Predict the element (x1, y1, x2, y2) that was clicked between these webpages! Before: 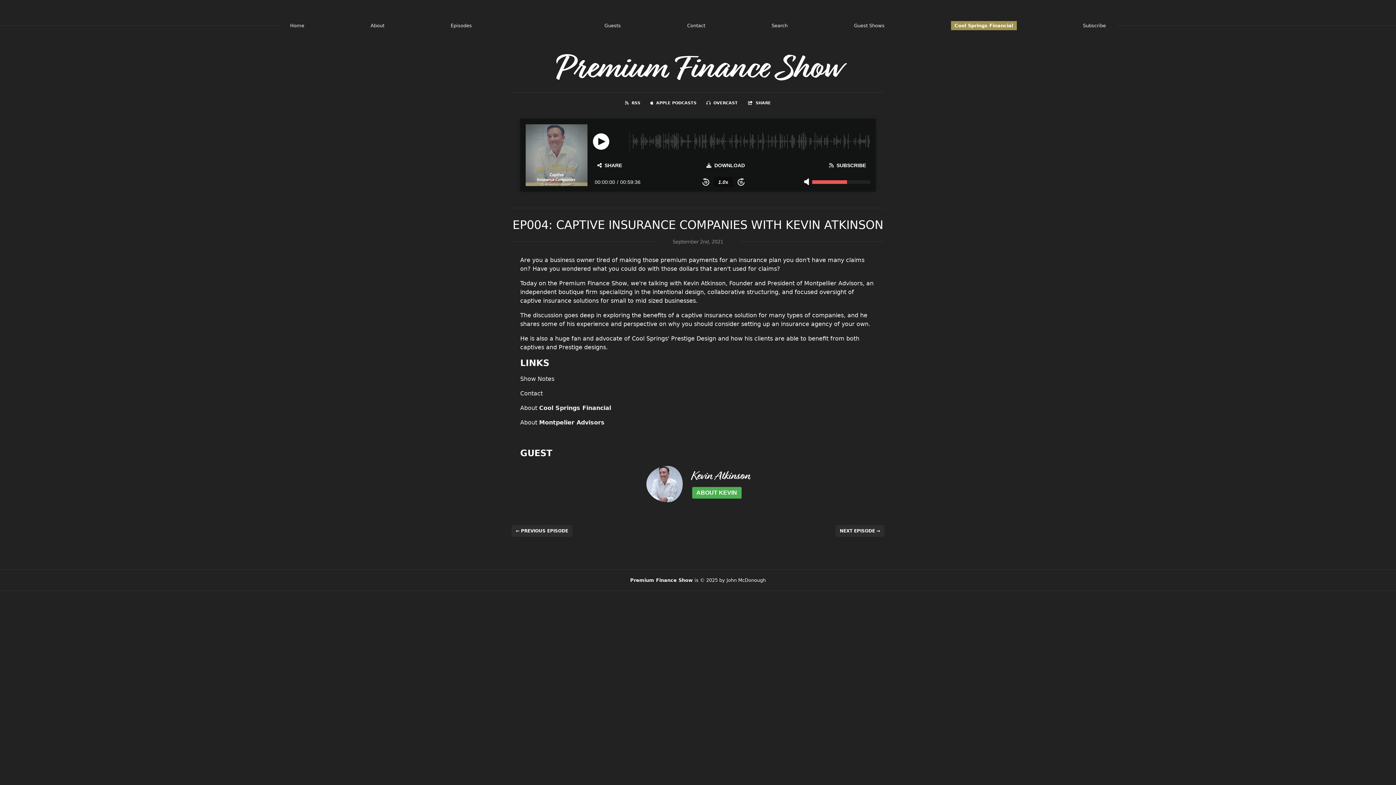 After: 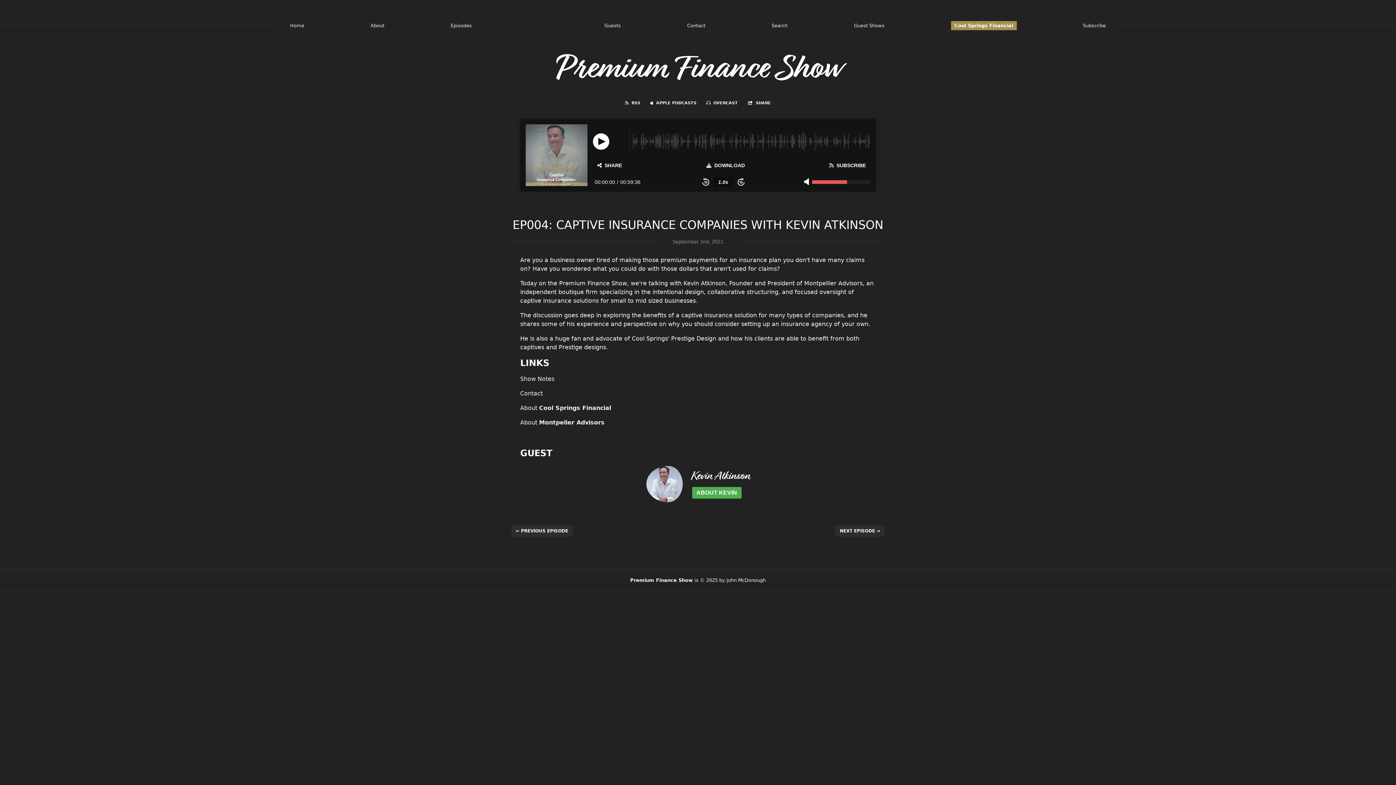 Action: bbox: (520, 375, 554, 382) label: Show Notes